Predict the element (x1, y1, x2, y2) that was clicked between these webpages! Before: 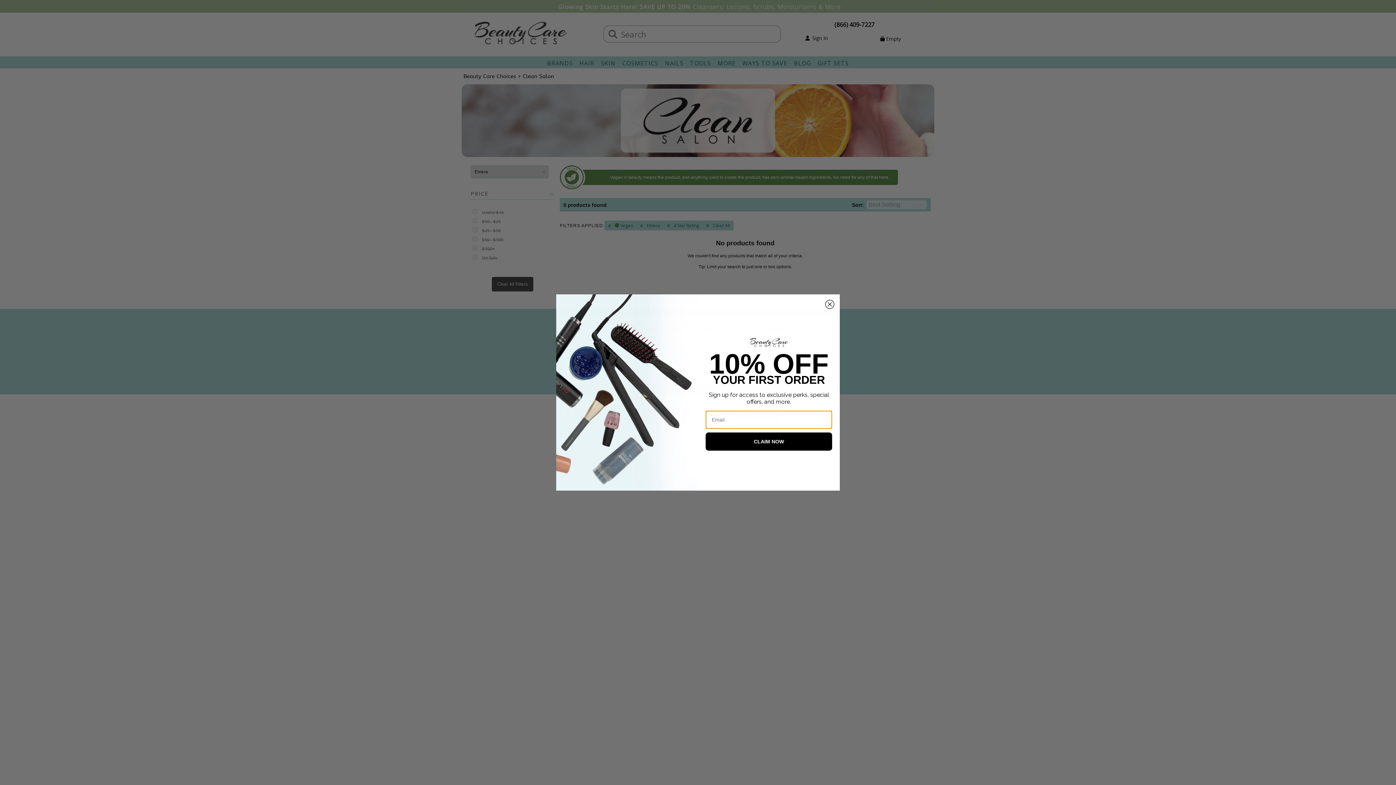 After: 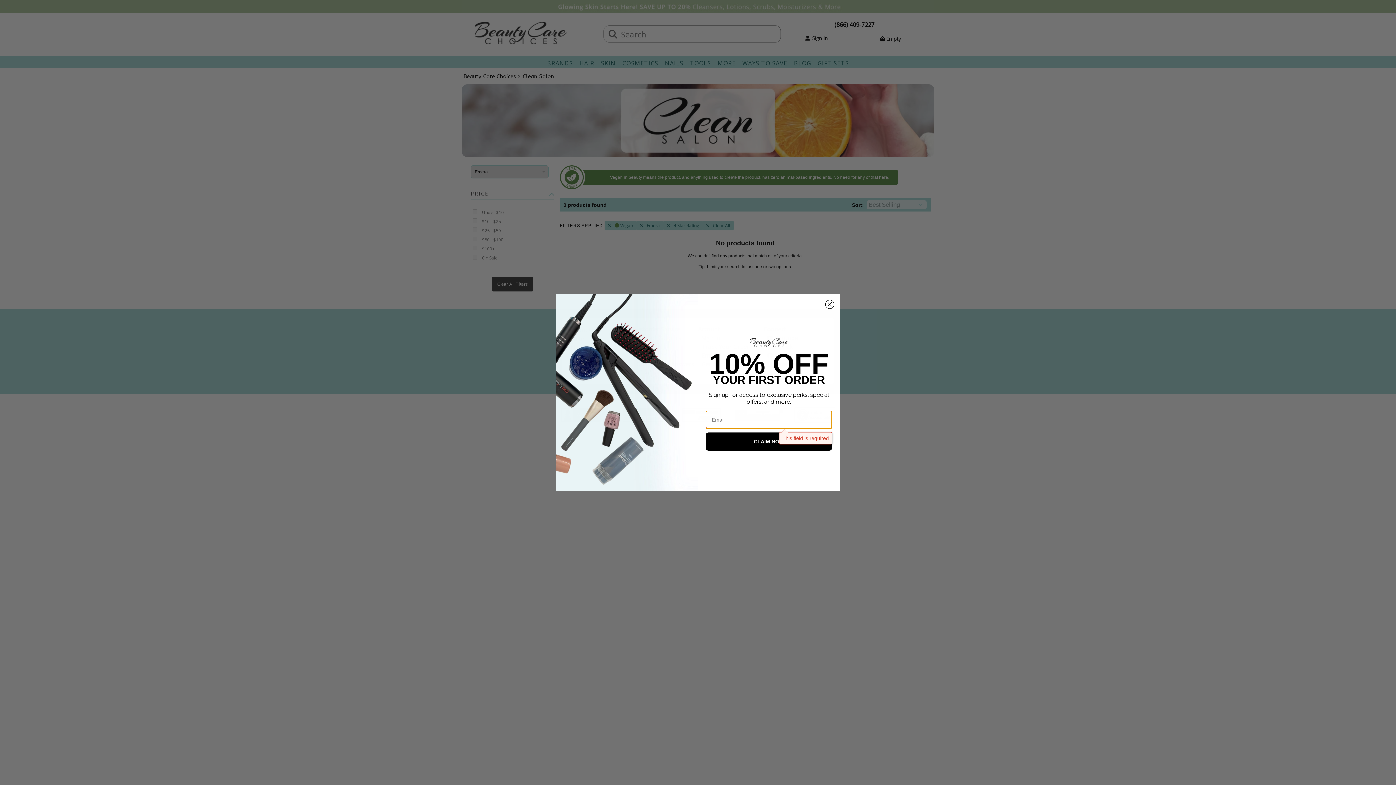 Action: label: CLAIM NOW bbox: (705, 453, 832, 471)